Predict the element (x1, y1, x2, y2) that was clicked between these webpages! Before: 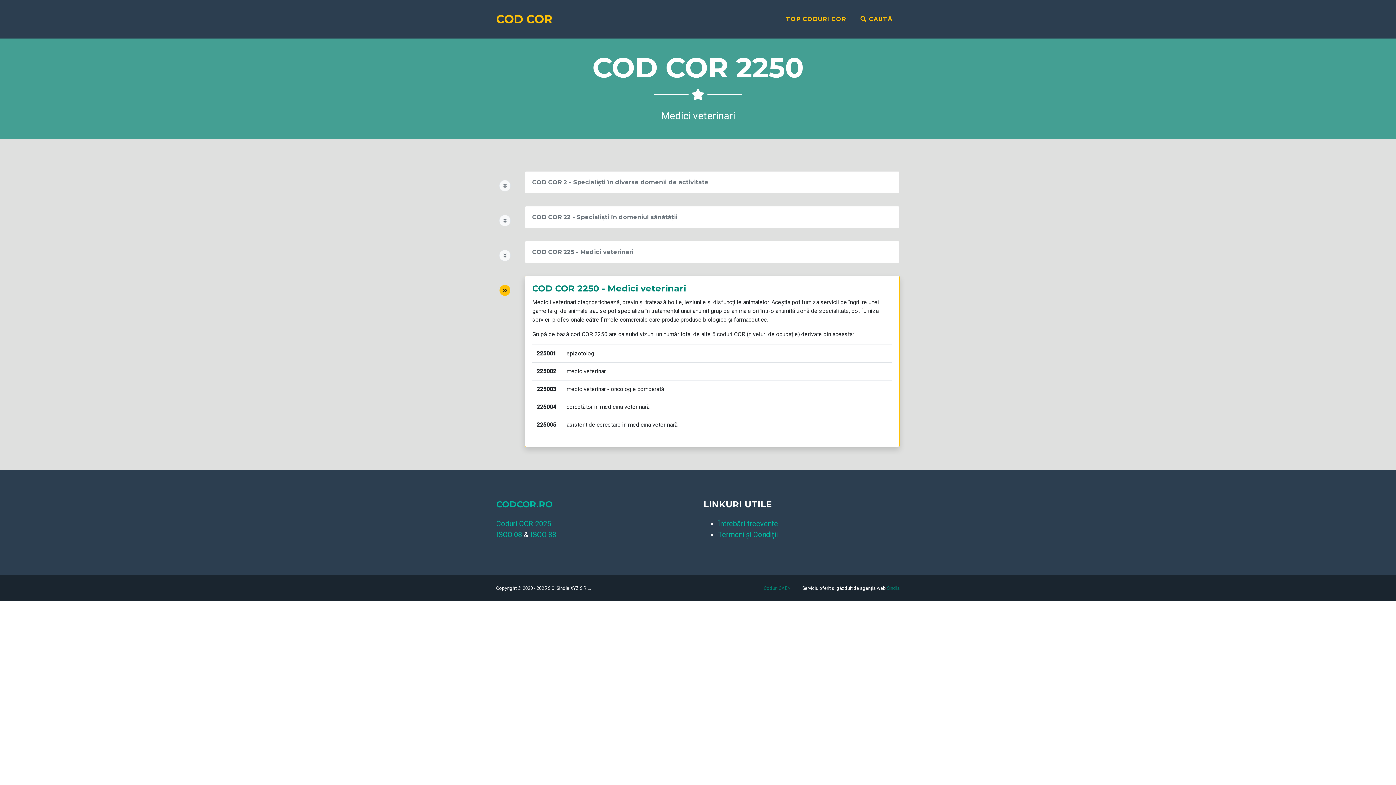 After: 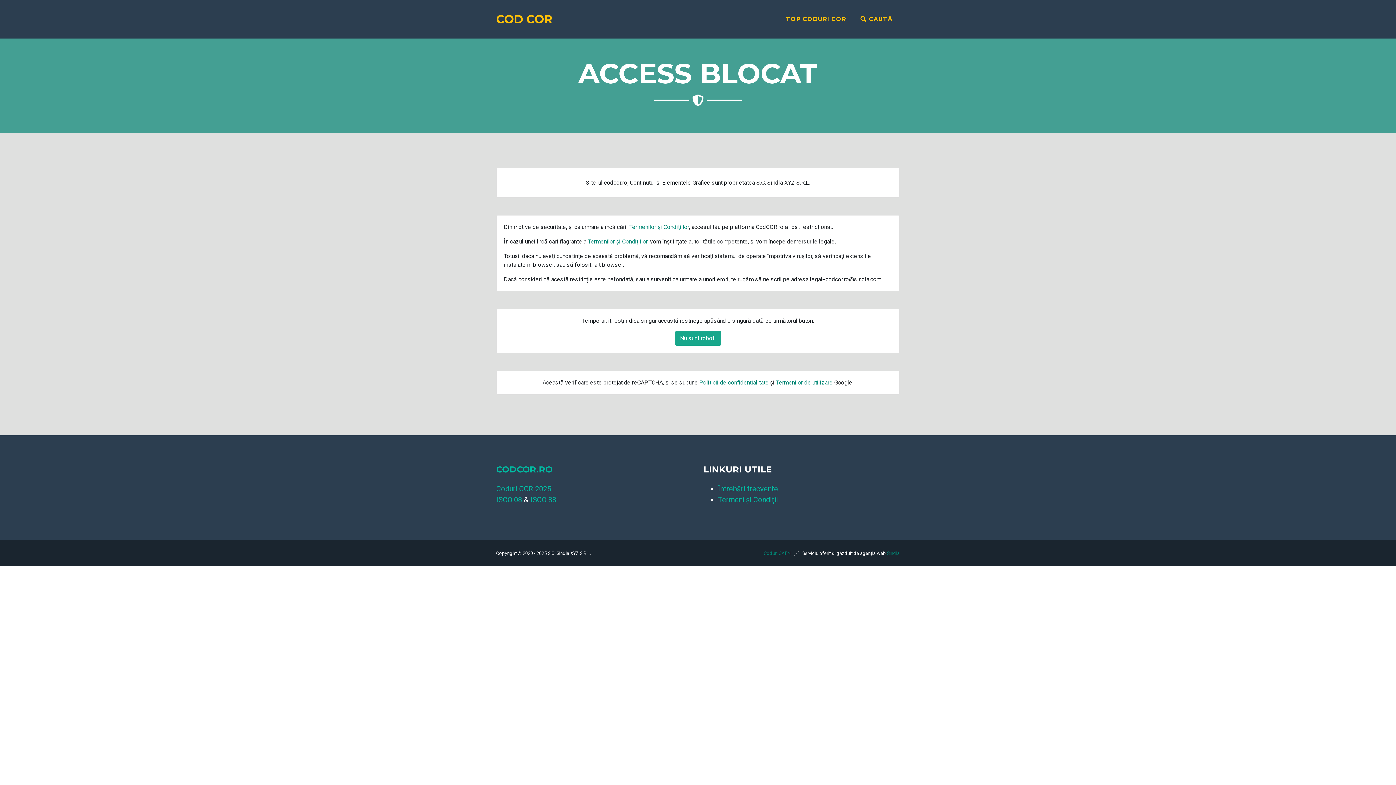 Action: label: CODCOR.RO bbox: (496, 499, 552, 509)